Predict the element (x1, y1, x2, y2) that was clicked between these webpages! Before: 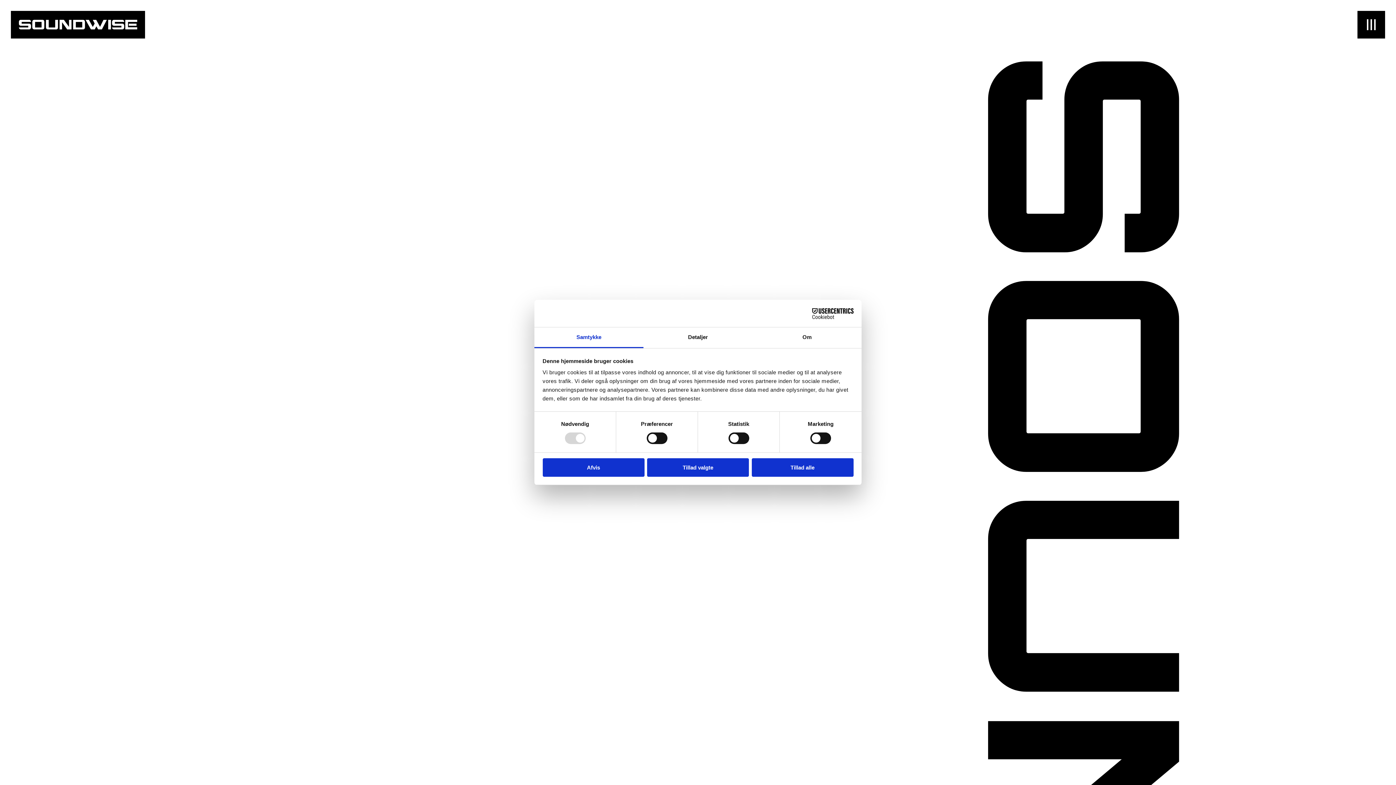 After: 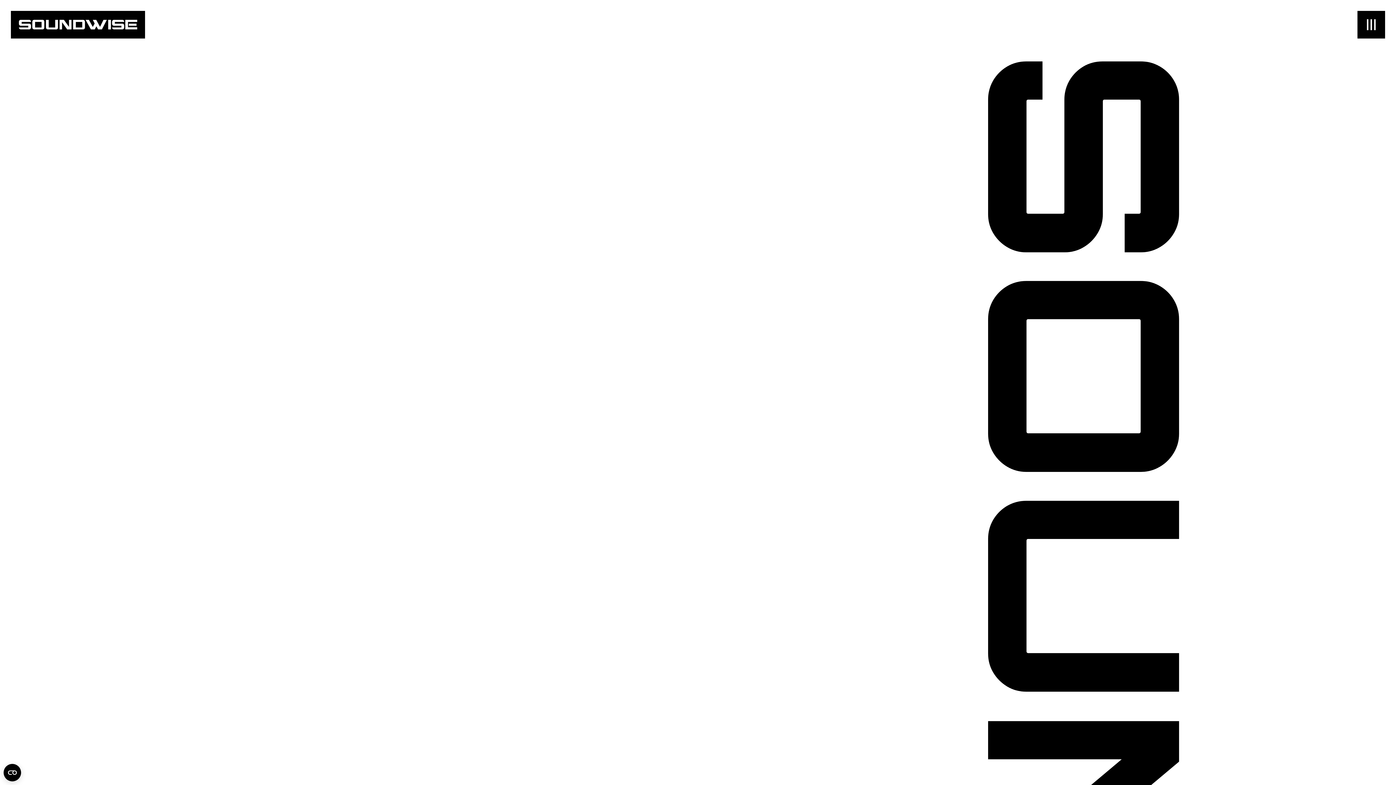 Action: label: Tillad alle bbox: (751, 458, 853, 476)